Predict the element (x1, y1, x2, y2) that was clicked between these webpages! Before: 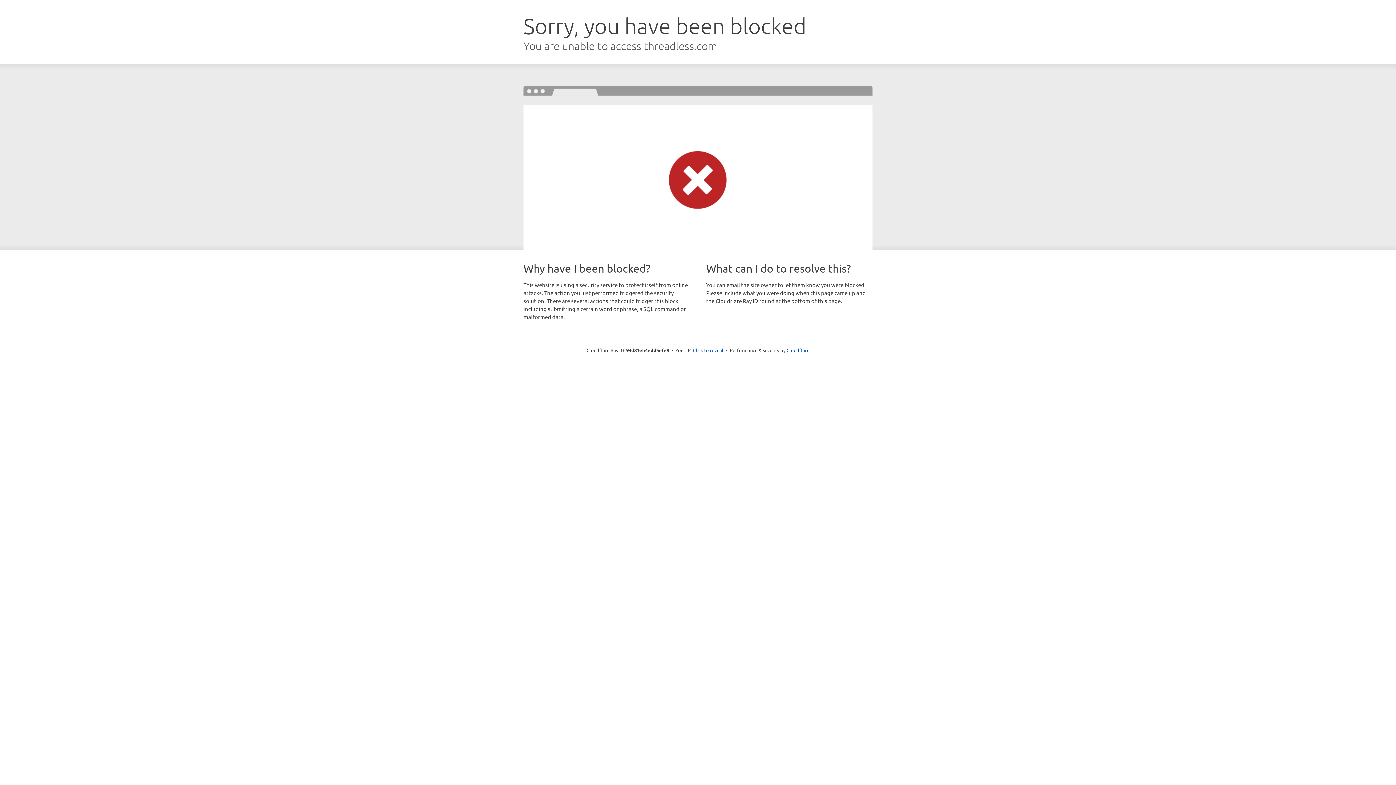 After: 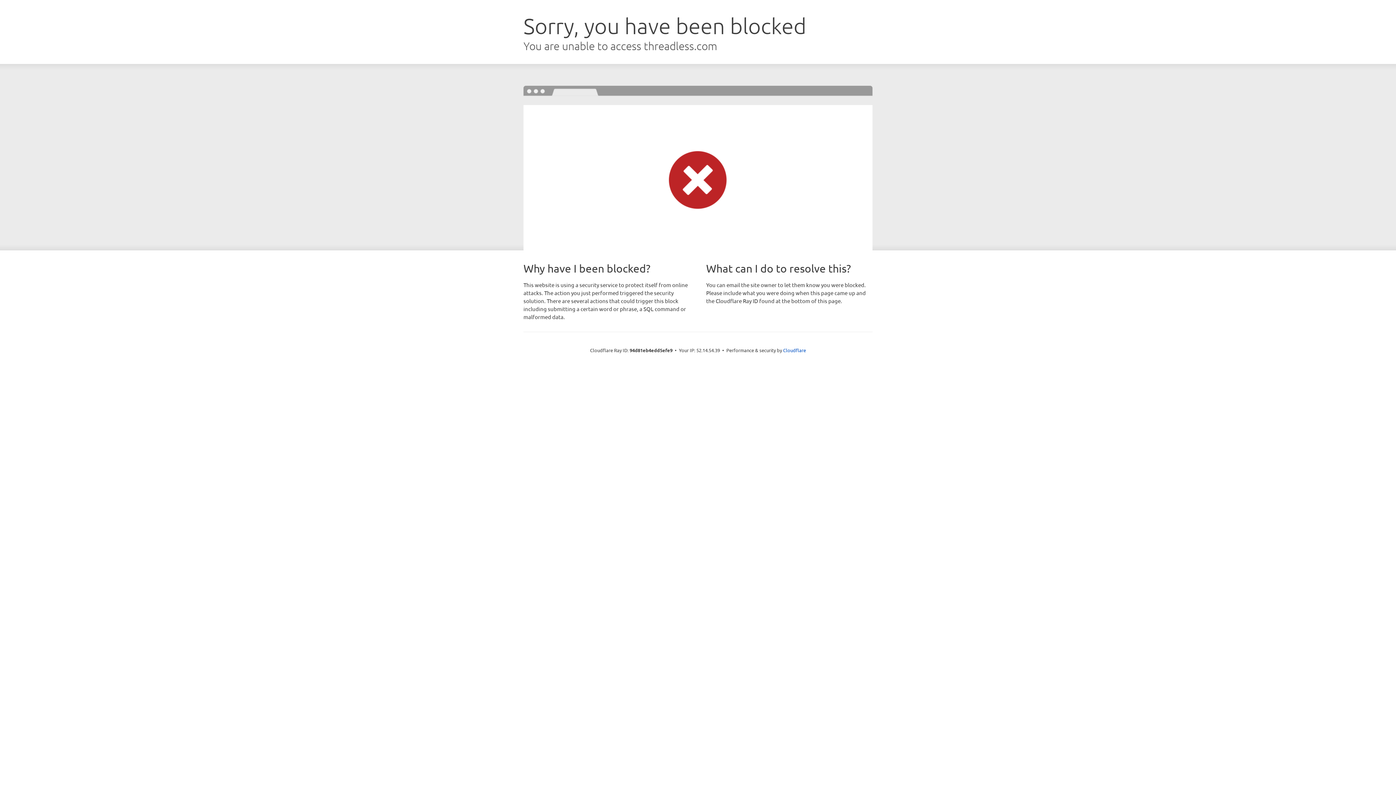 Action: bbox: (693, 346, 723, 353) label: Click to reveal